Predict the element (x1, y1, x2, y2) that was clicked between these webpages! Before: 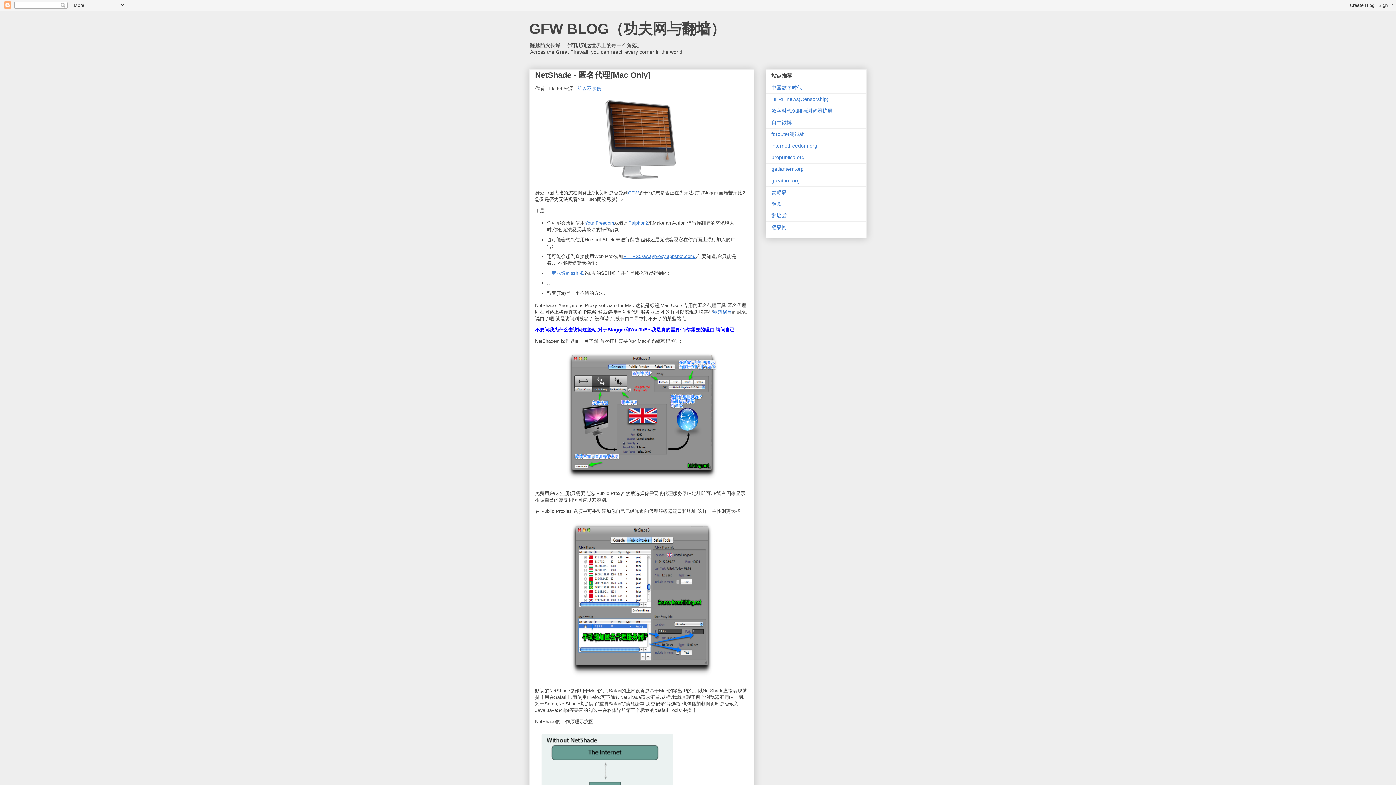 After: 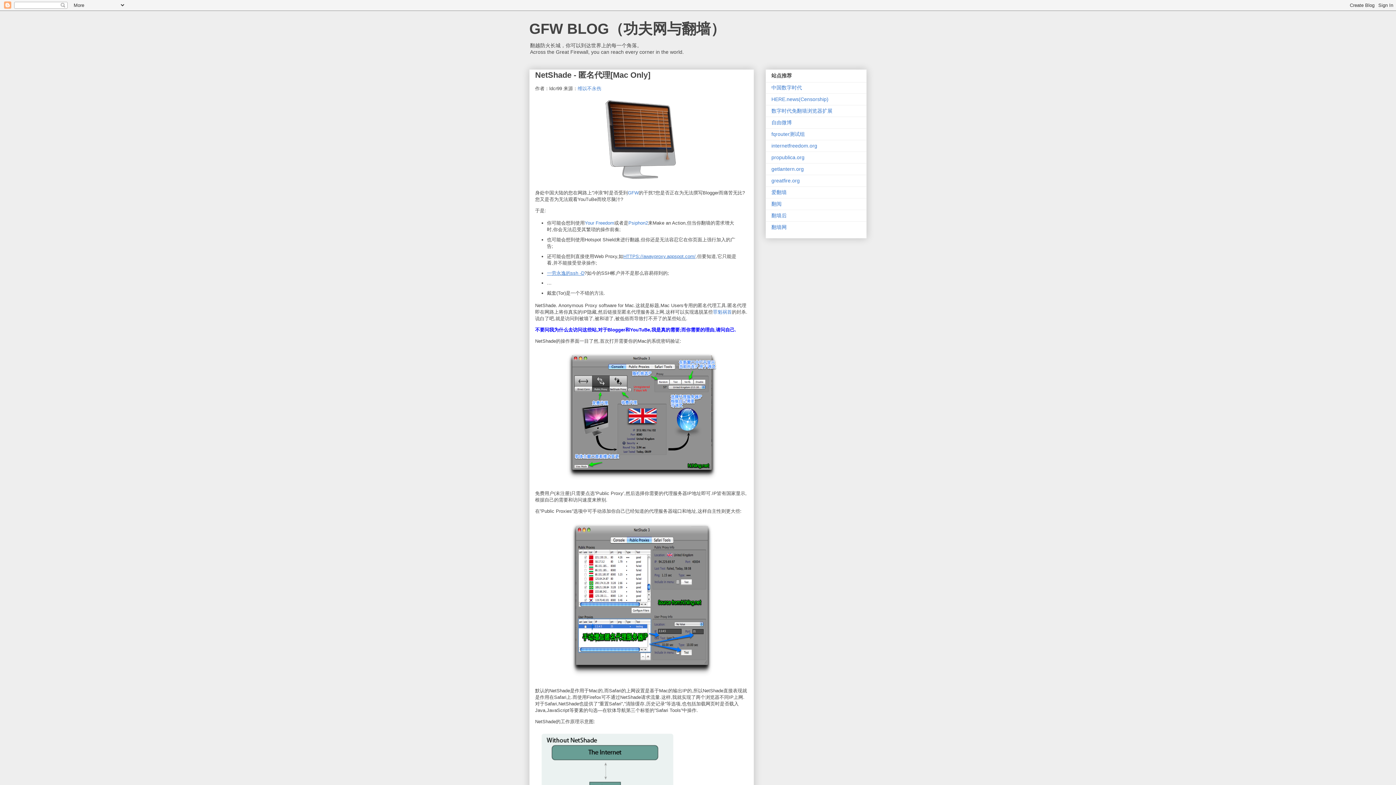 Action: bbox: (547, 270, 584, 275) label: 一劳永逸的ssh -D